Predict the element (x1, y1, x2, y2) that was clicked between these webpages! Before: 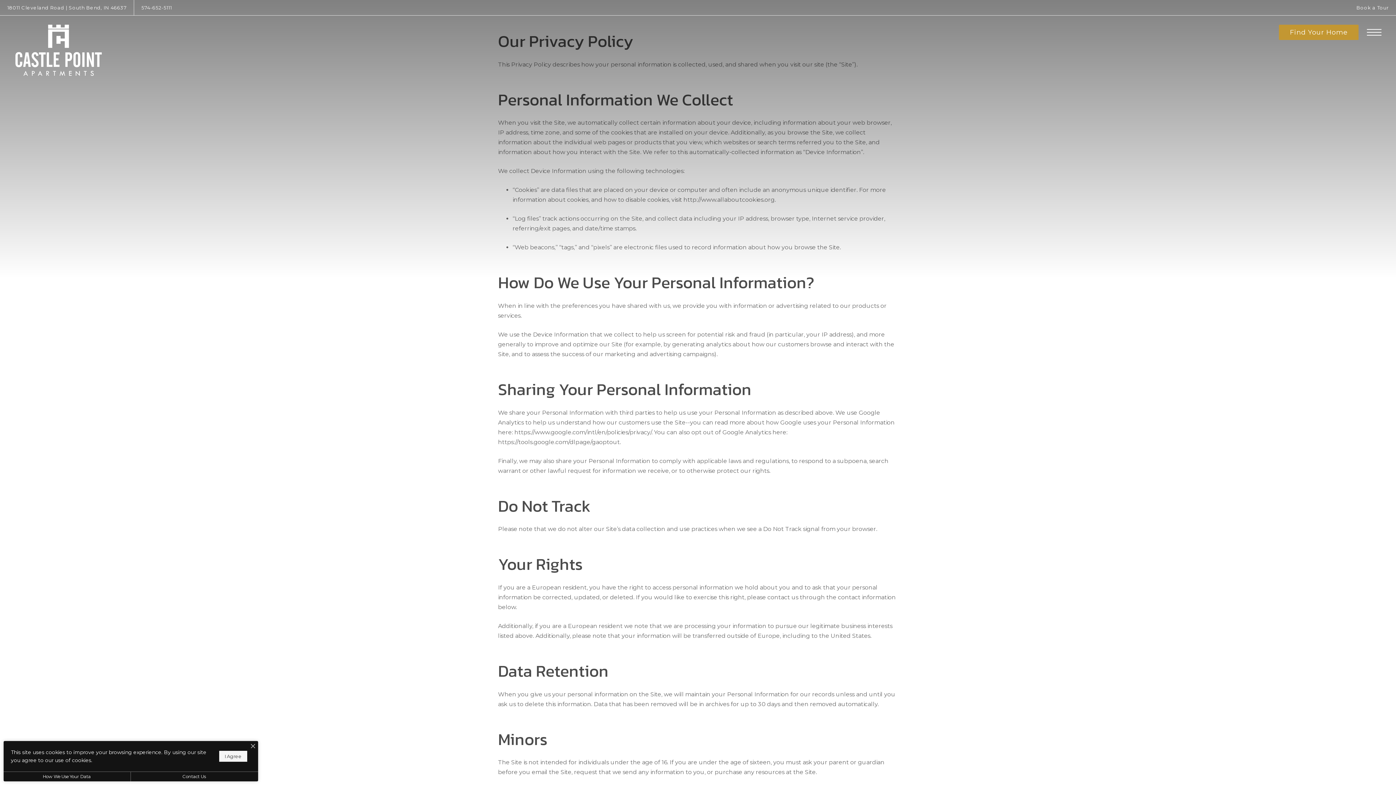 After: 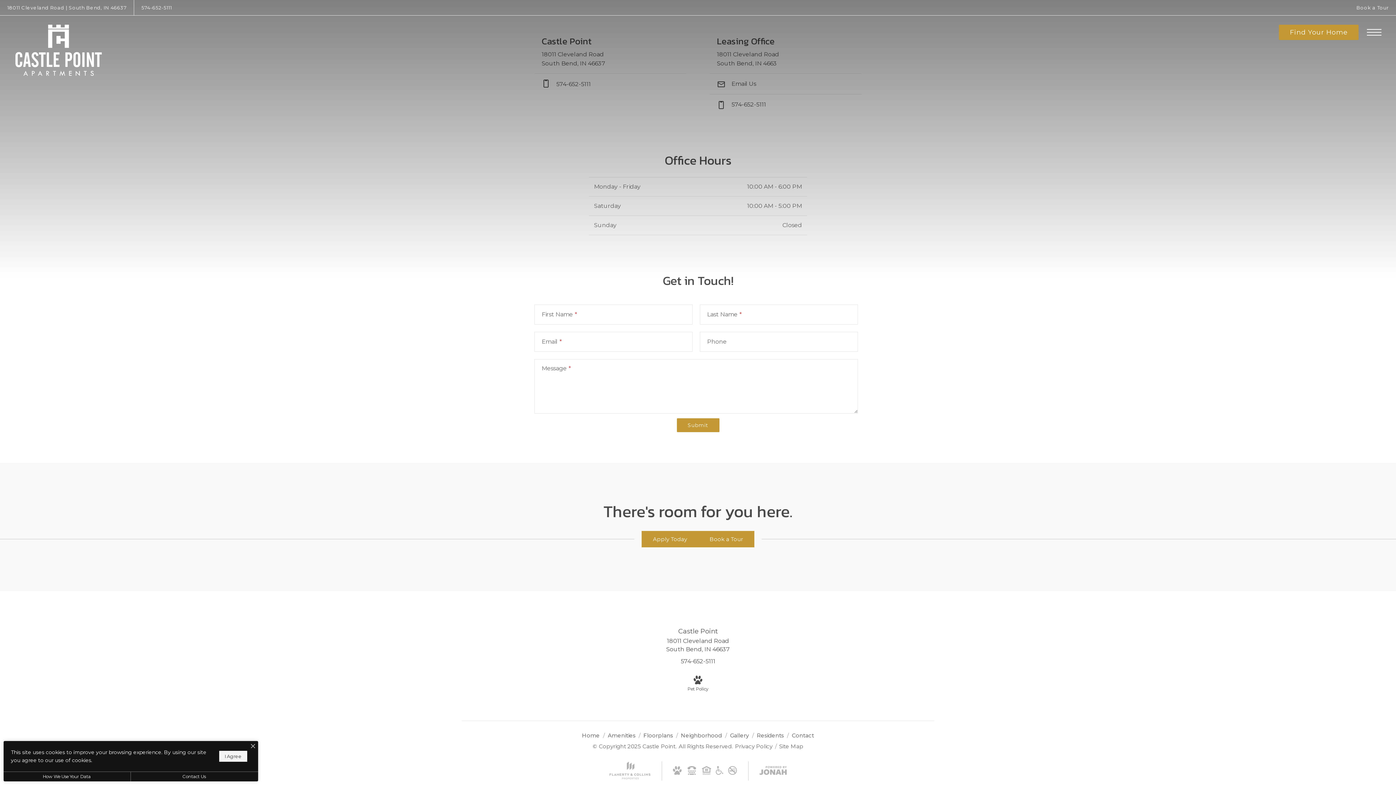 Action: bbox: (130, 772, 258, 781) label: Contact Us